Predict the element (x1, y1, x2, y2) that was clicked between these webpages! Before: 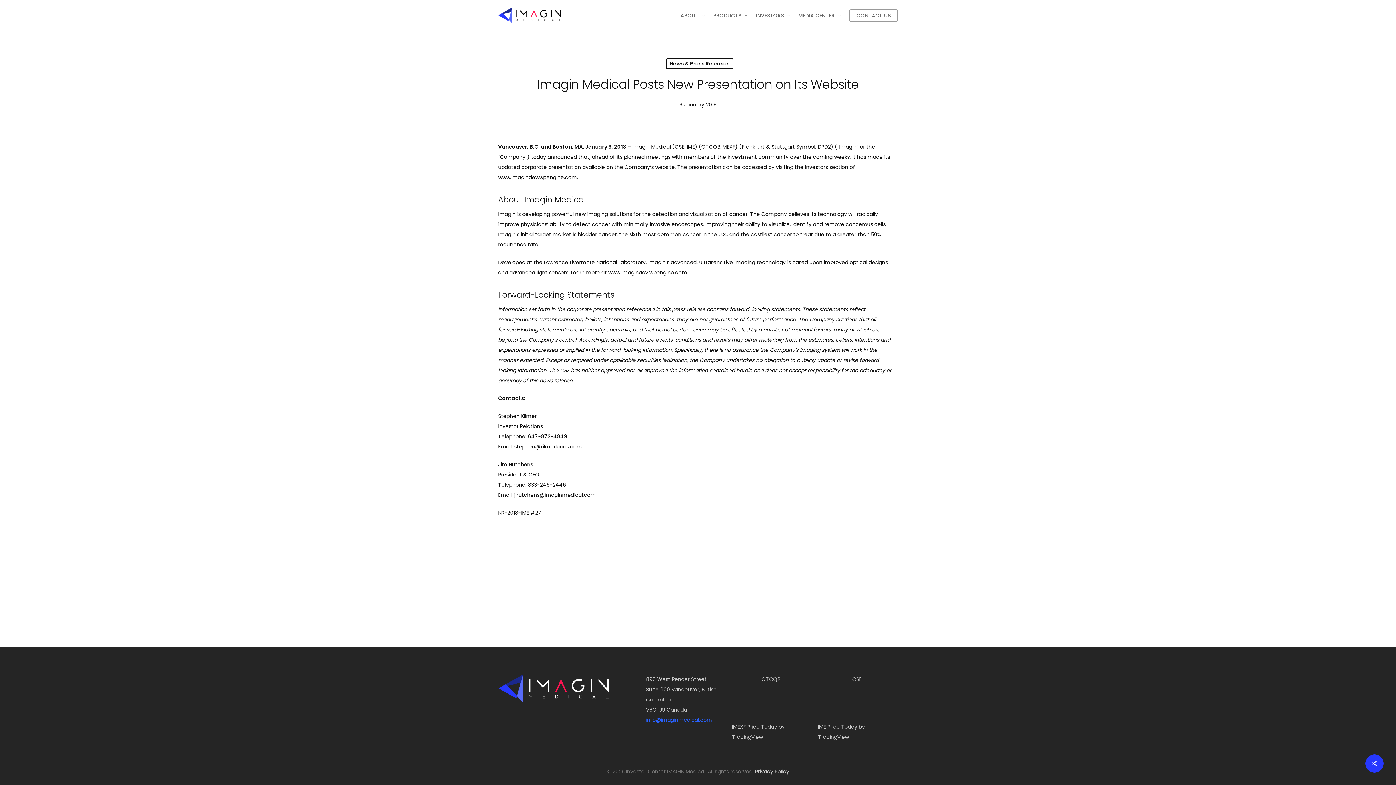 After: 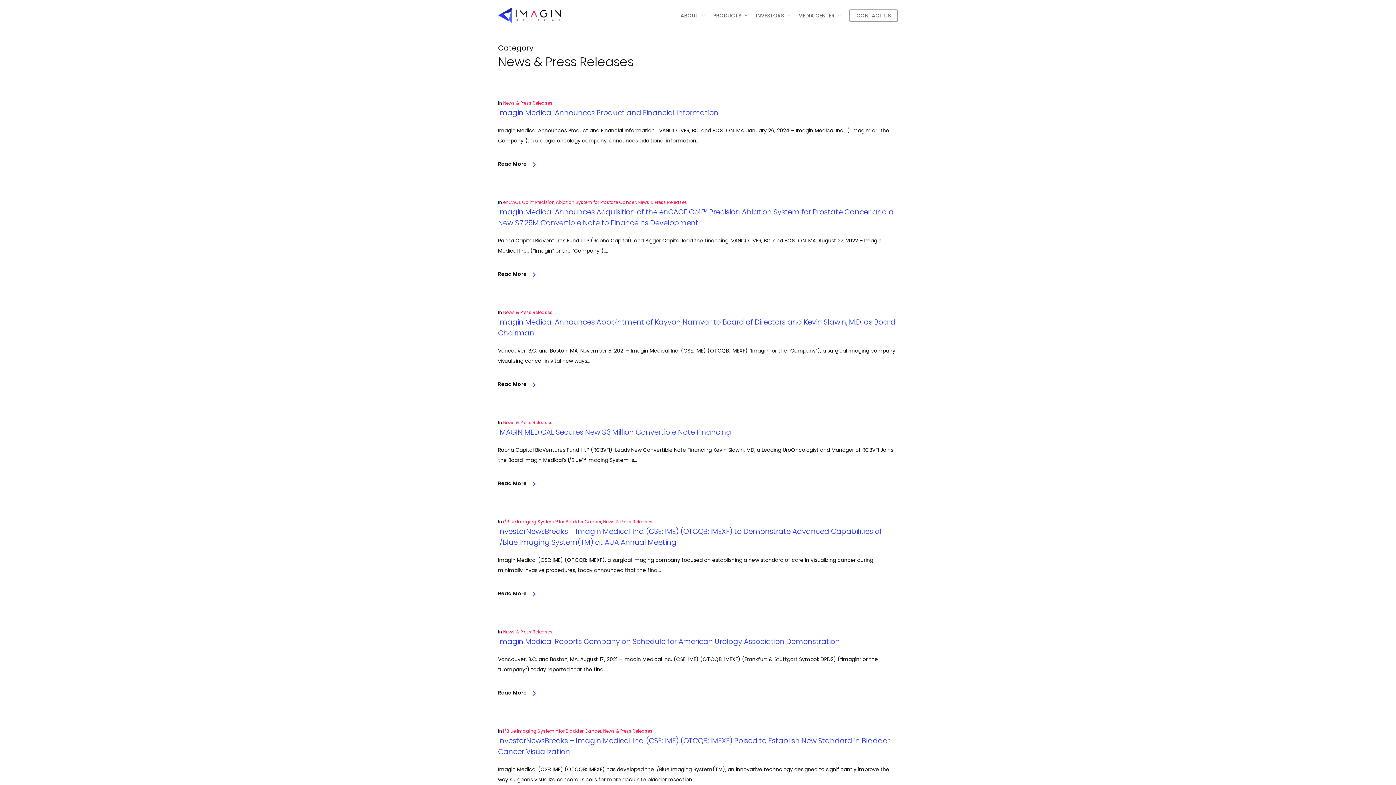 Action: label: News & Press Releases bbox: (666, 58, 733, 69)